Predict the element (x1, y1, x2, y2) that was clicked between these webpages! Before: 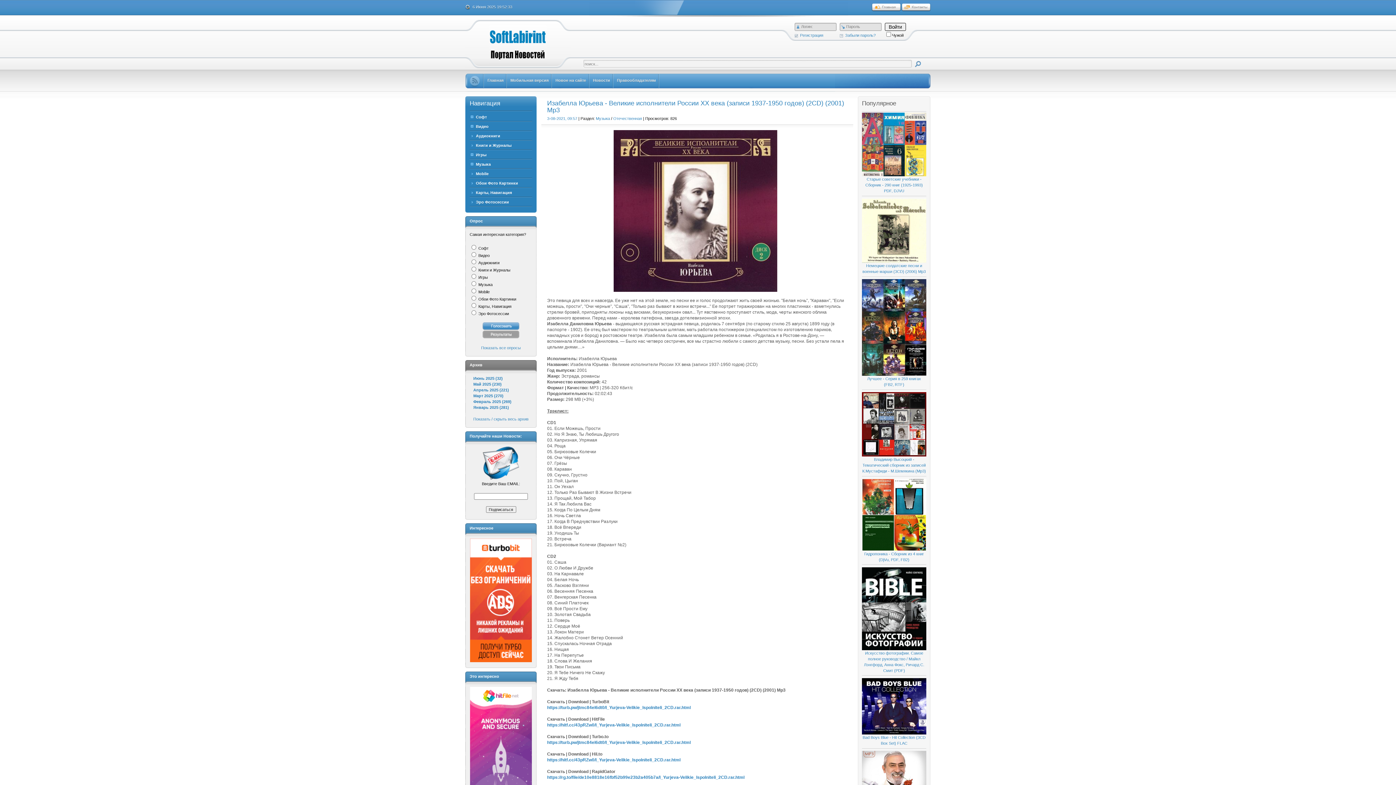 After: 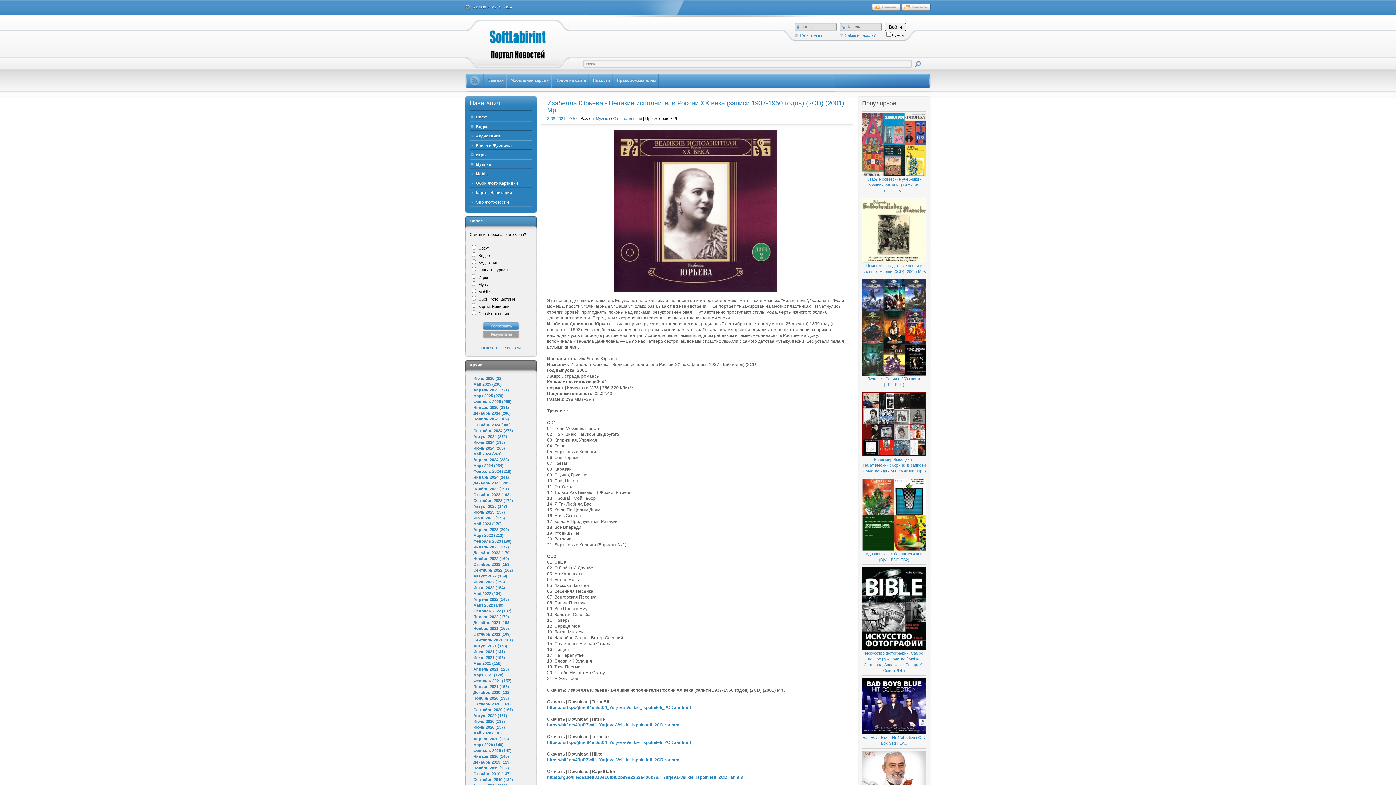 Action: label: Показать / скрыть весь архив bbox: (473, 417, 528, 421)